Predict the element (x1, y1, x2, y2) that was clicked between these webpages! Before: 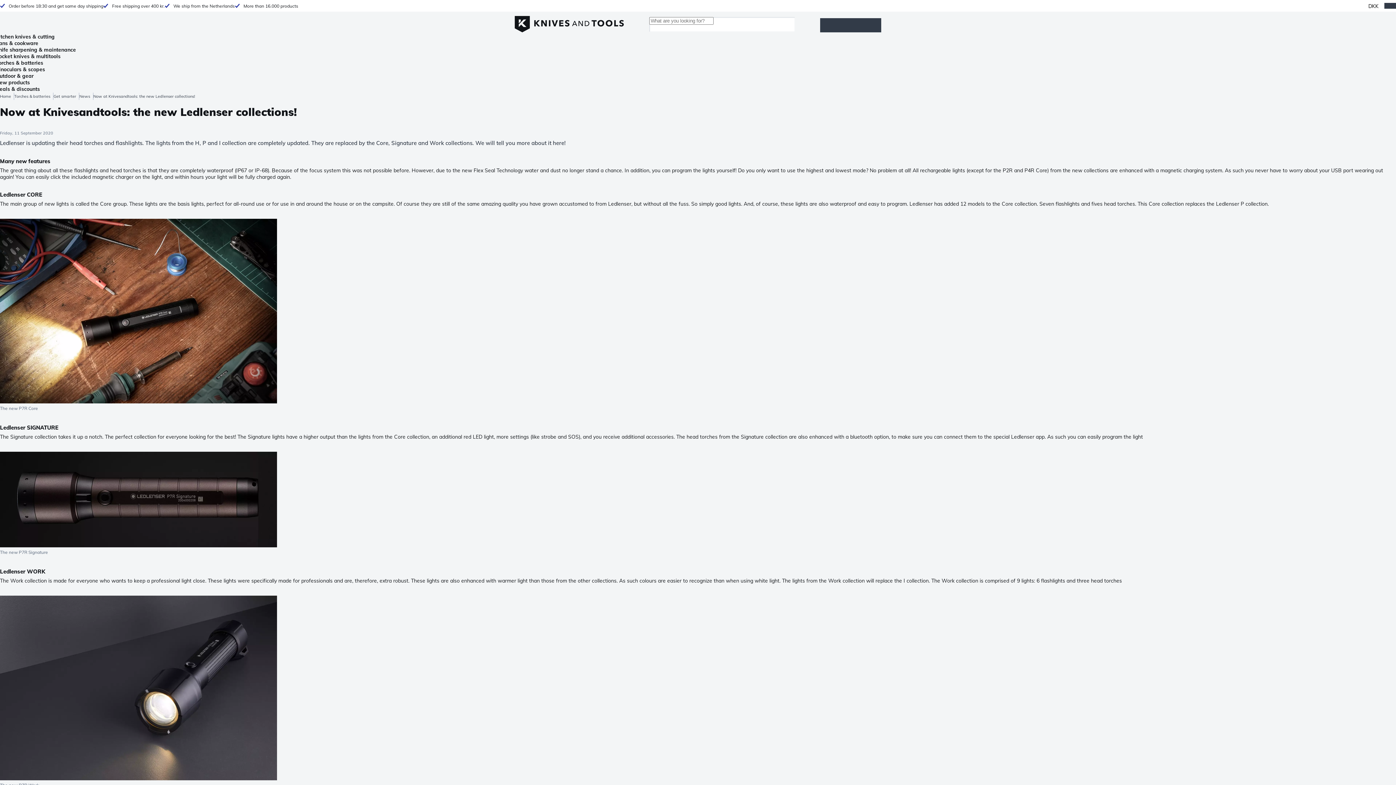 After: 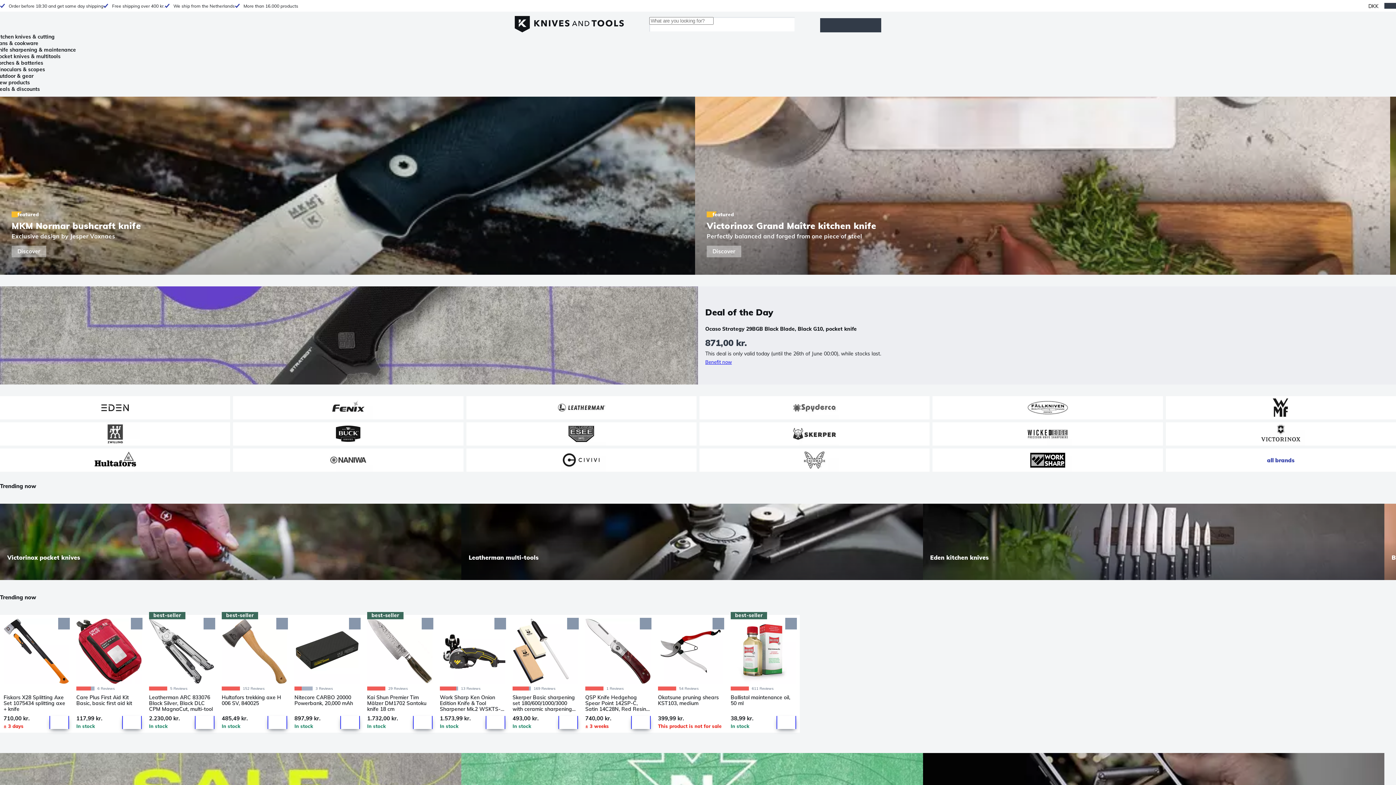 Action: bbox: (514, 14, 624, 31)